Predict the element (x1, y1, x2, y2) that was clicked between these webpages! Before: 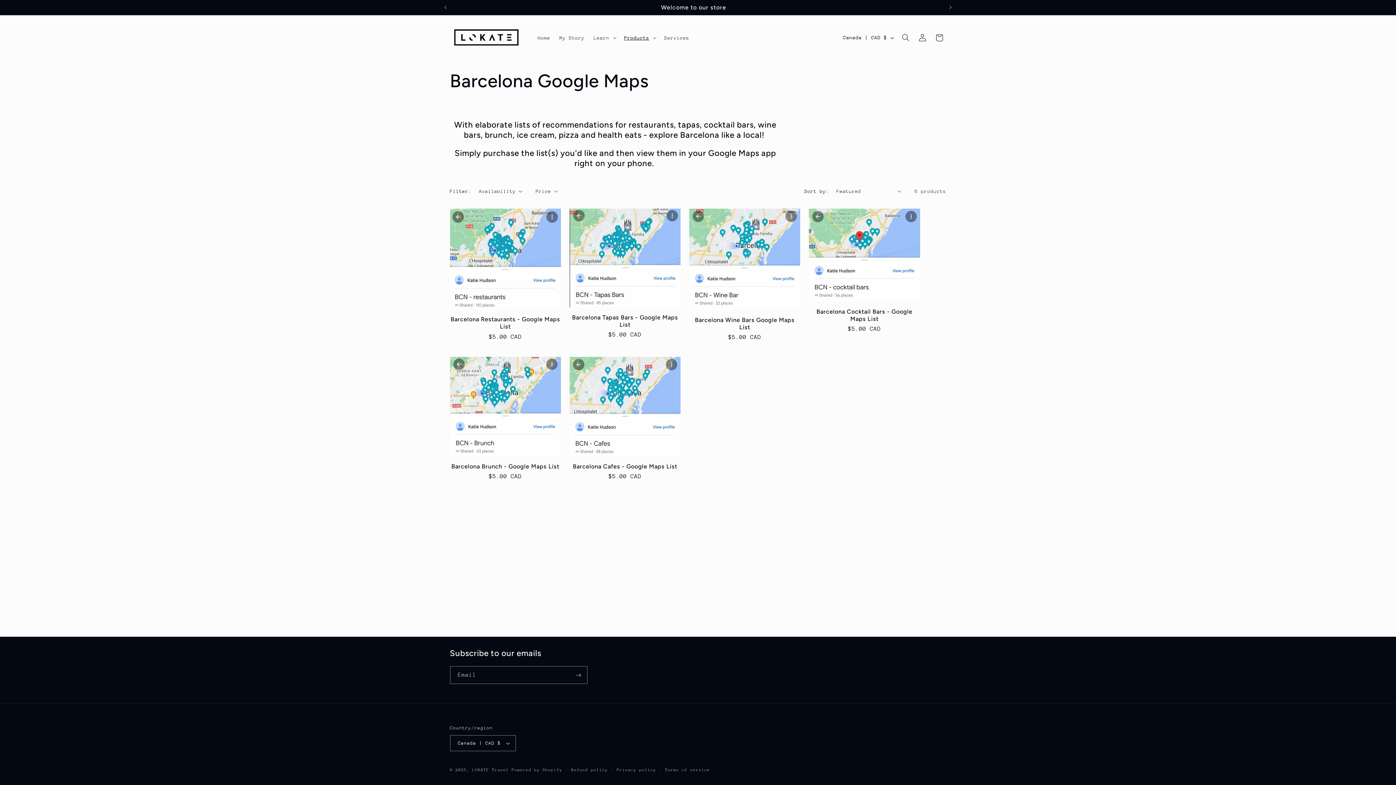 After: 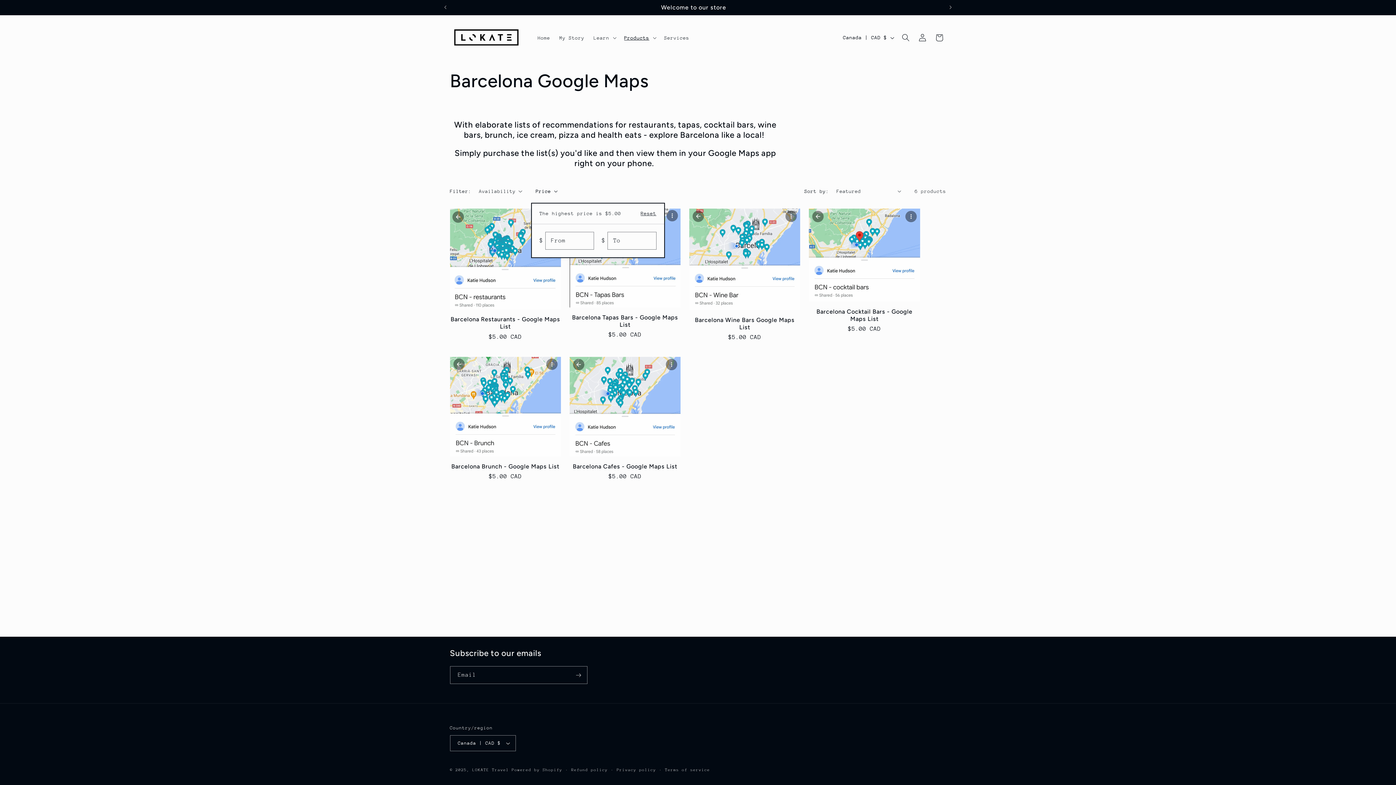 Action: label: Price bbox: (535, 187, 557, 195)